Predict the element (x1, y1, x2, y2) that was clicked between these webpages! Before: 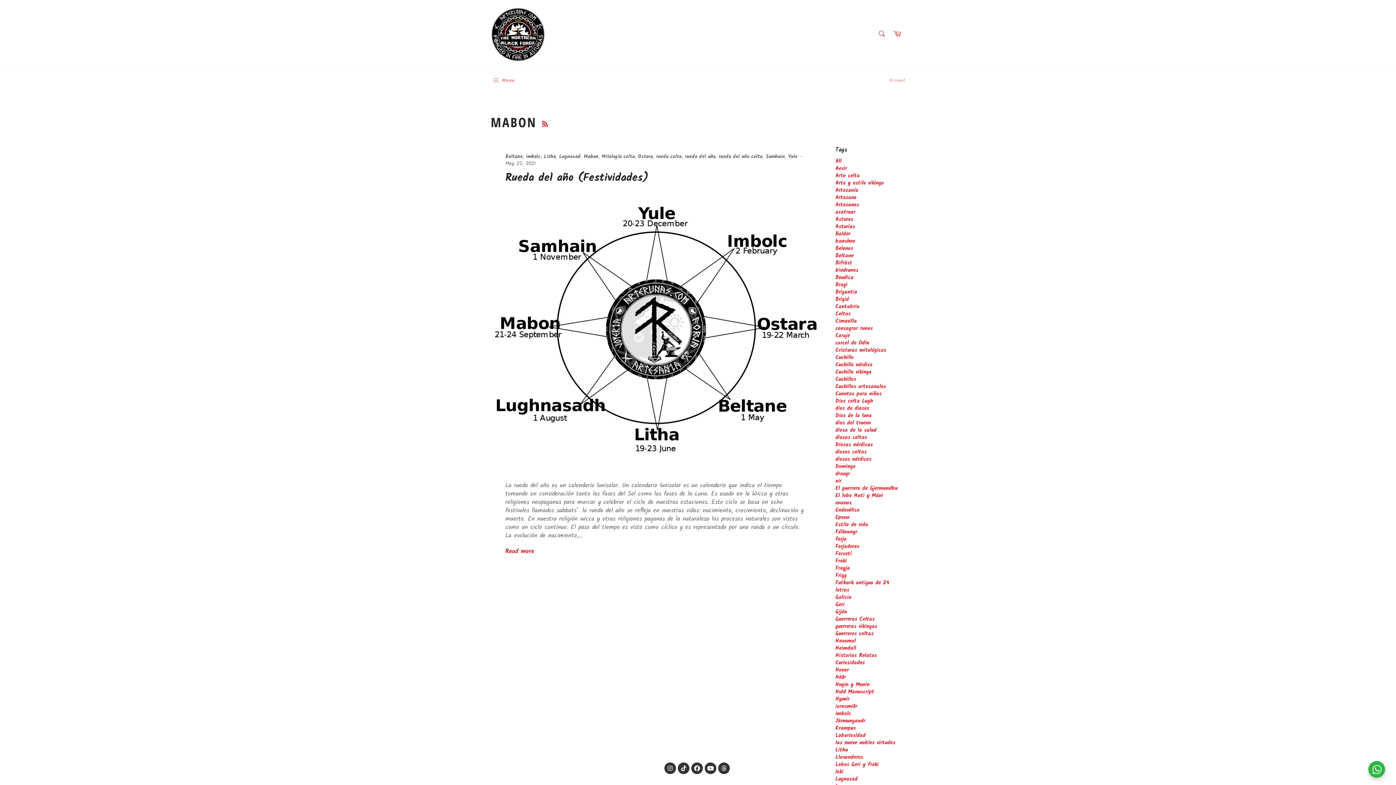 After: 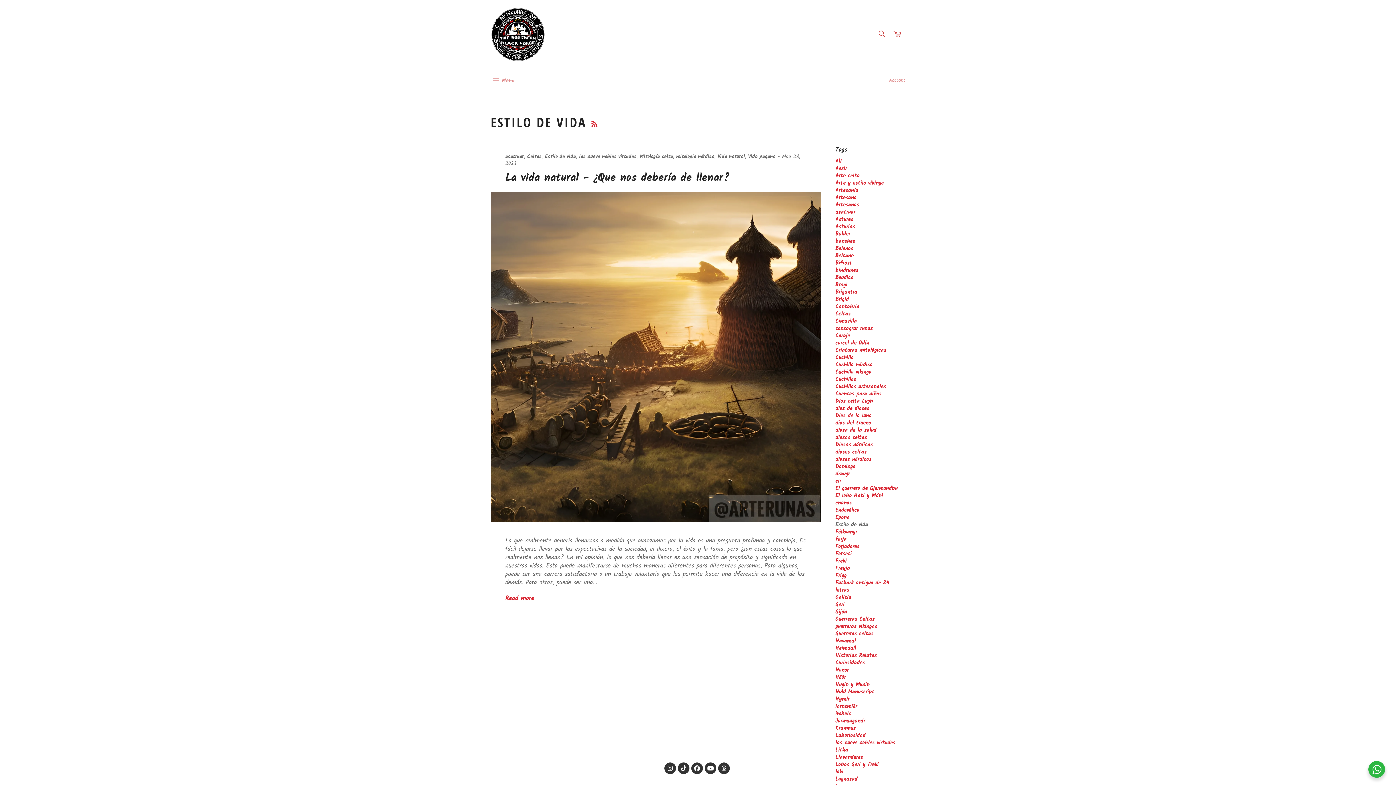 Action: bbox: (835, 520, 868, 529) label: Estilo de vida